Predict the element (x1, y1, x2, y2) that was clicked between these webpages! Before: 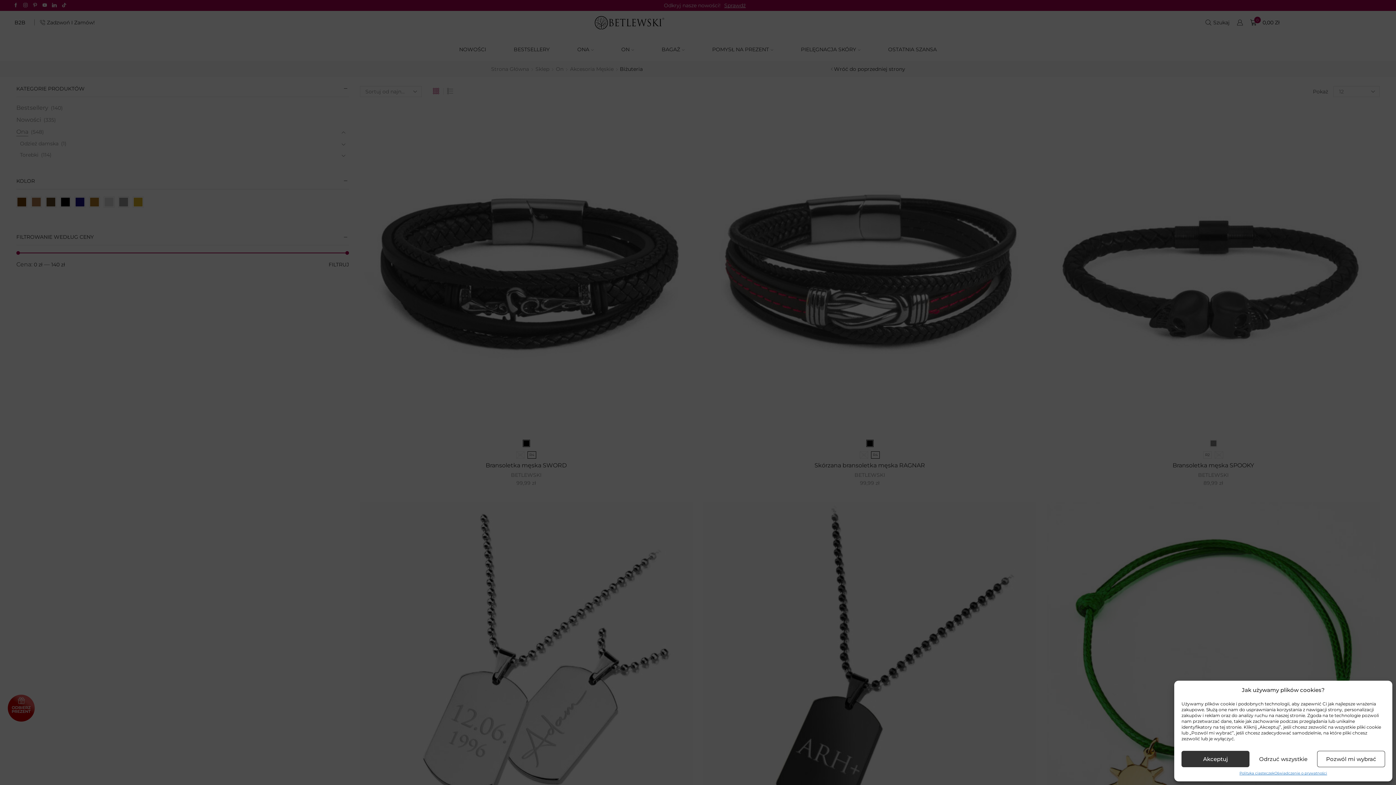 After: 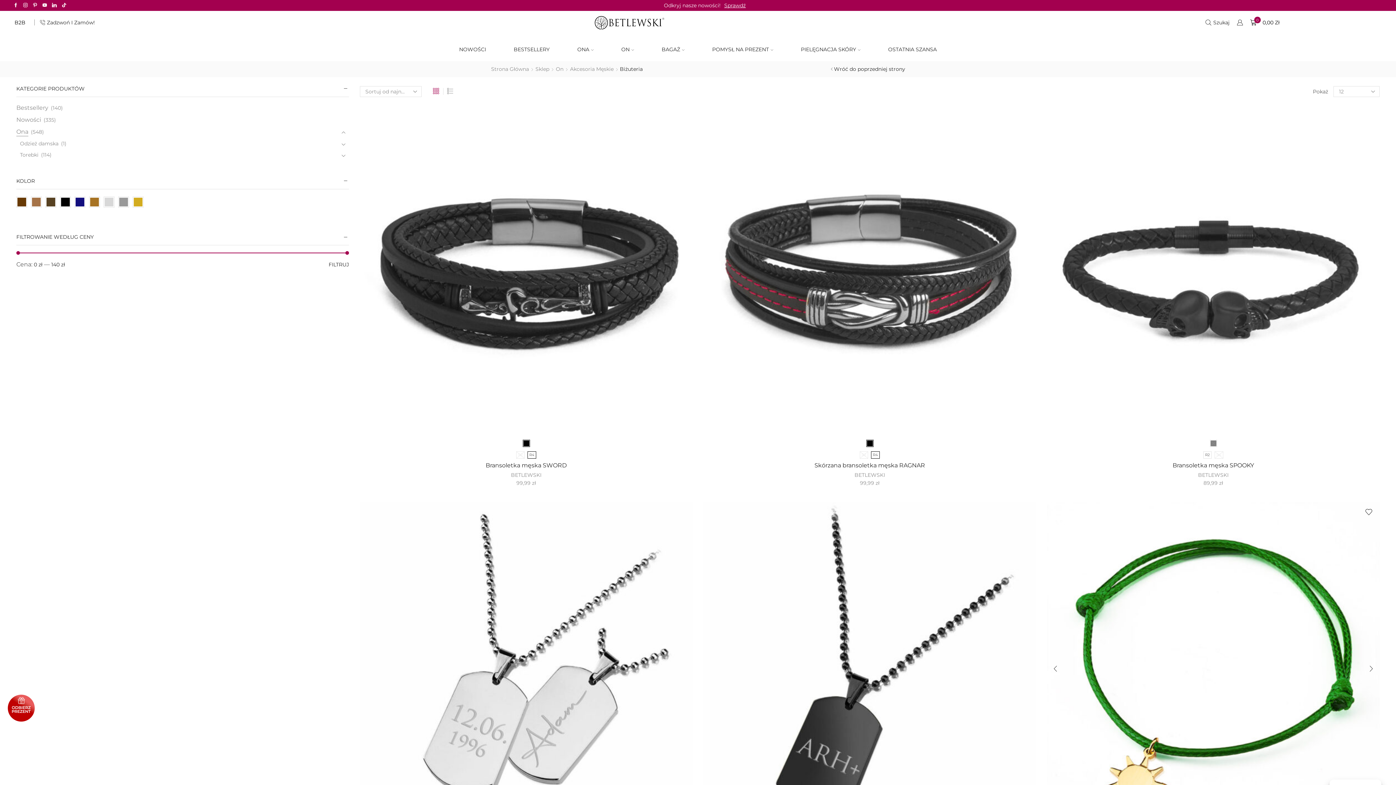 Action: label: Odrzuć wszystkie bbox: (1249, 751, 1317, 767)